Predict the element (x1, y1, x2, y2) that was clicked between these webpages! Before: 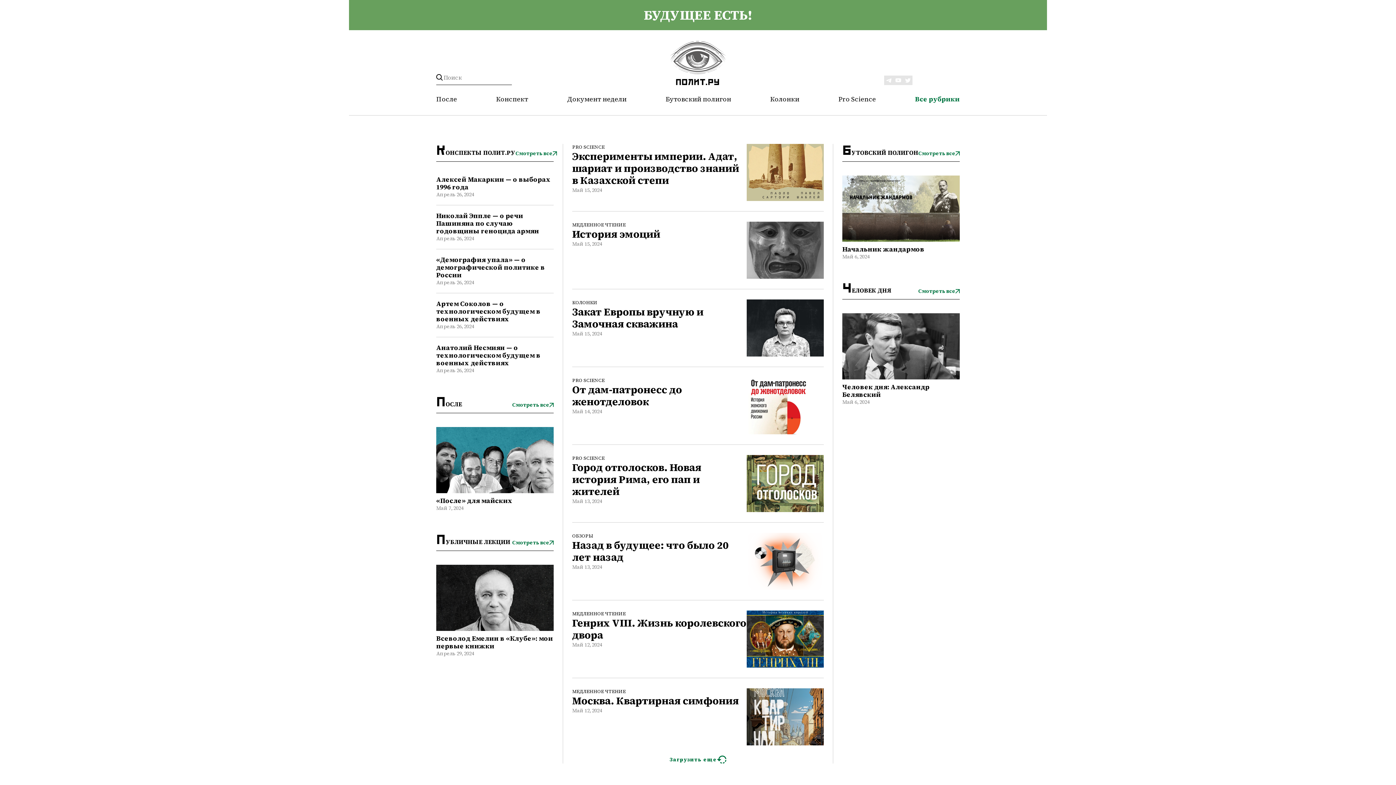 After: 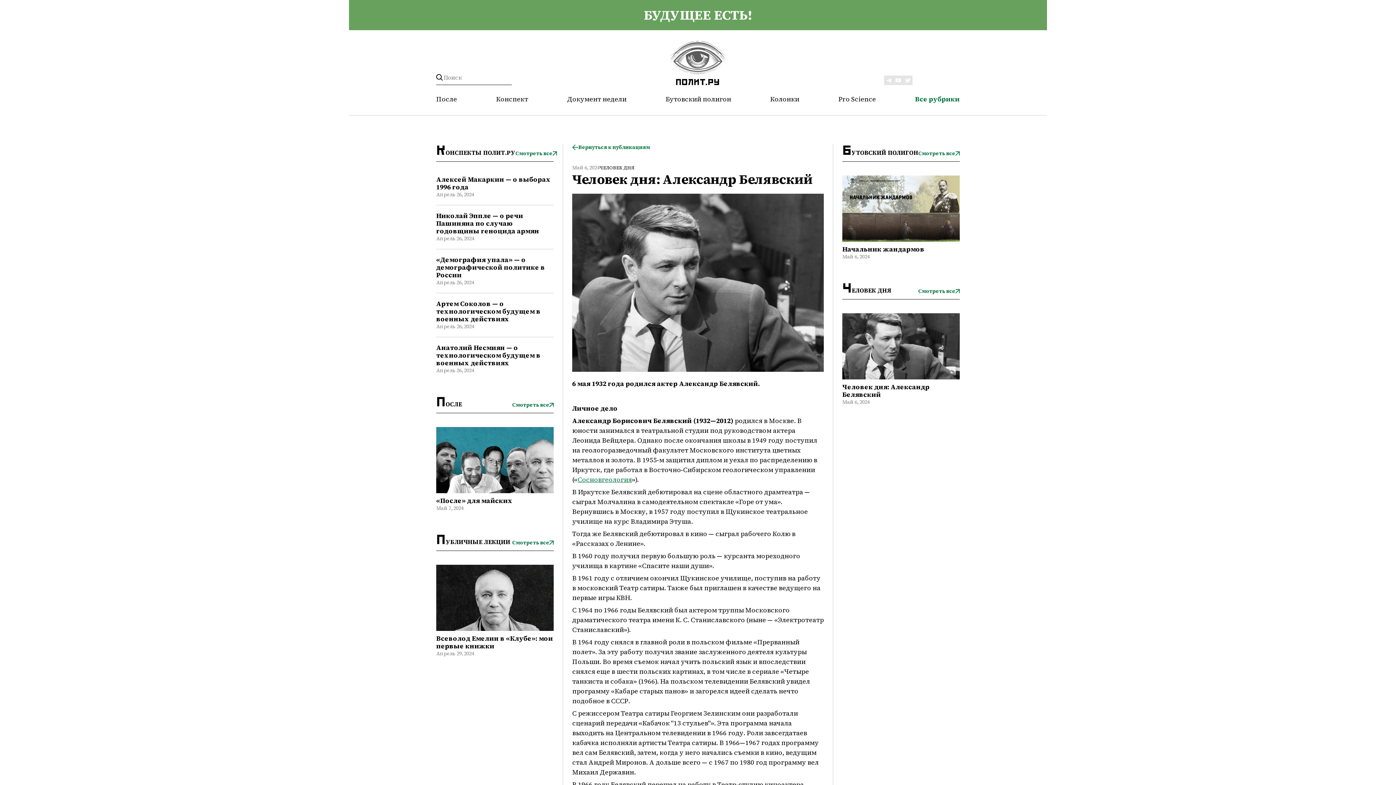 Action: bbox: (842, 313, 960, 383)